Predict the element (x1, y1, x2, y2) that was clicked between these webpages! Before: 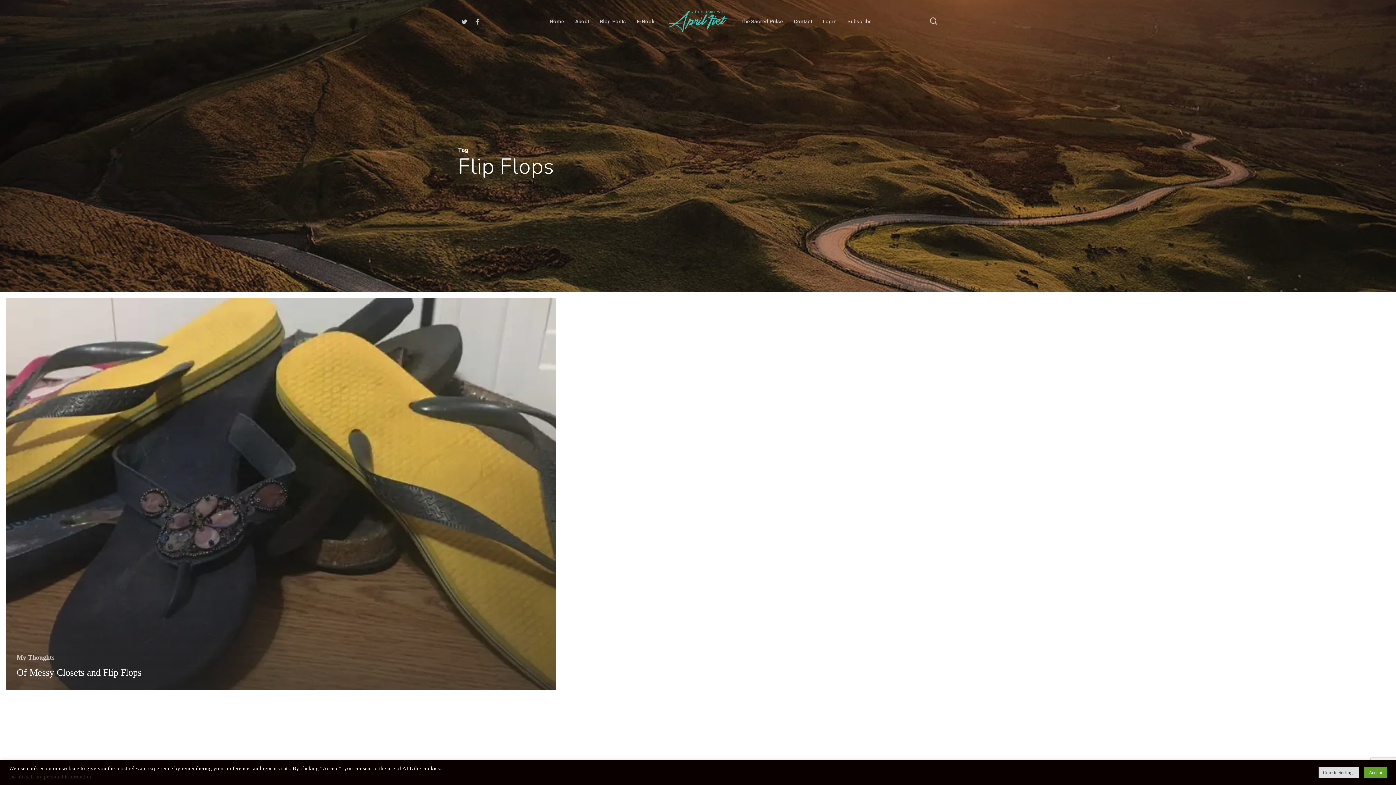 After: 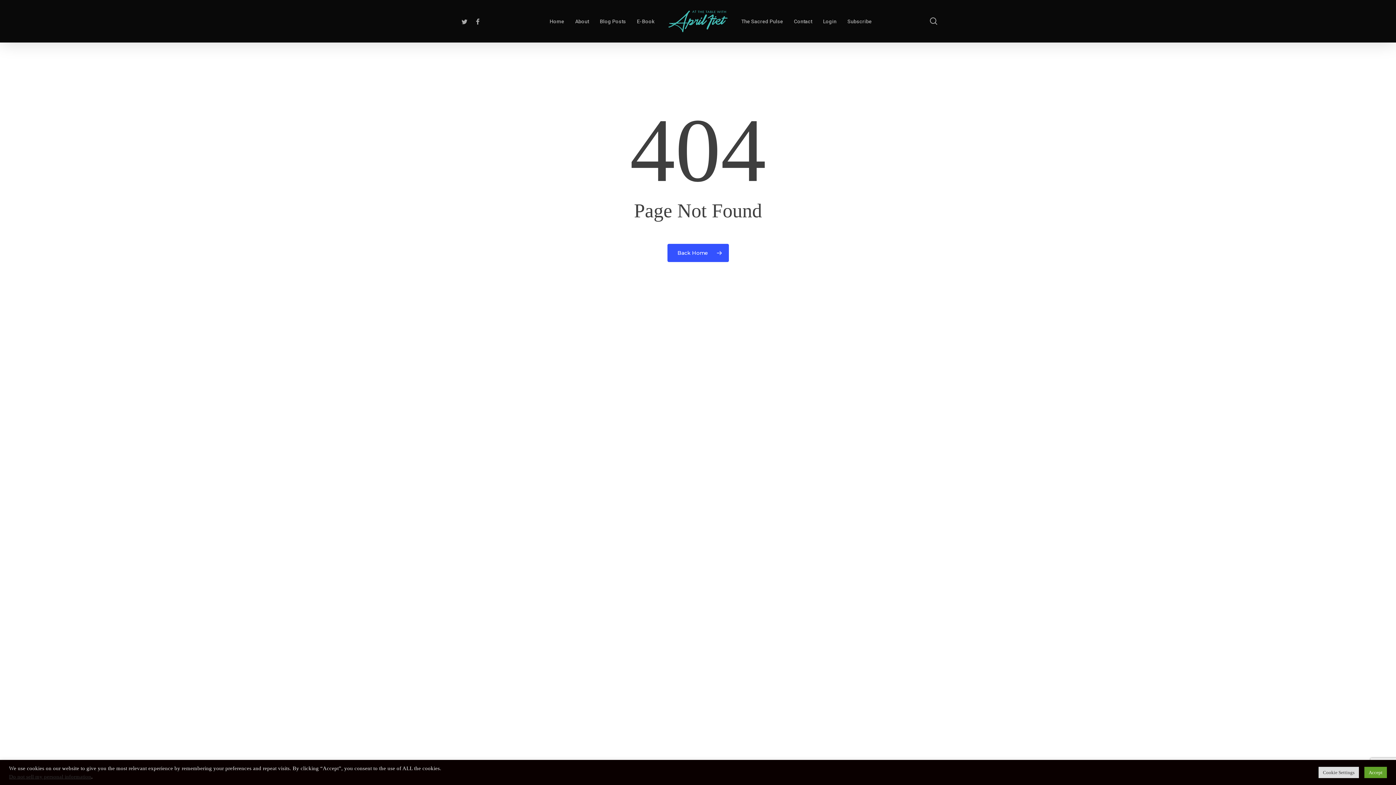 Action: bbox: (823, 18, 836, 23) label: Login